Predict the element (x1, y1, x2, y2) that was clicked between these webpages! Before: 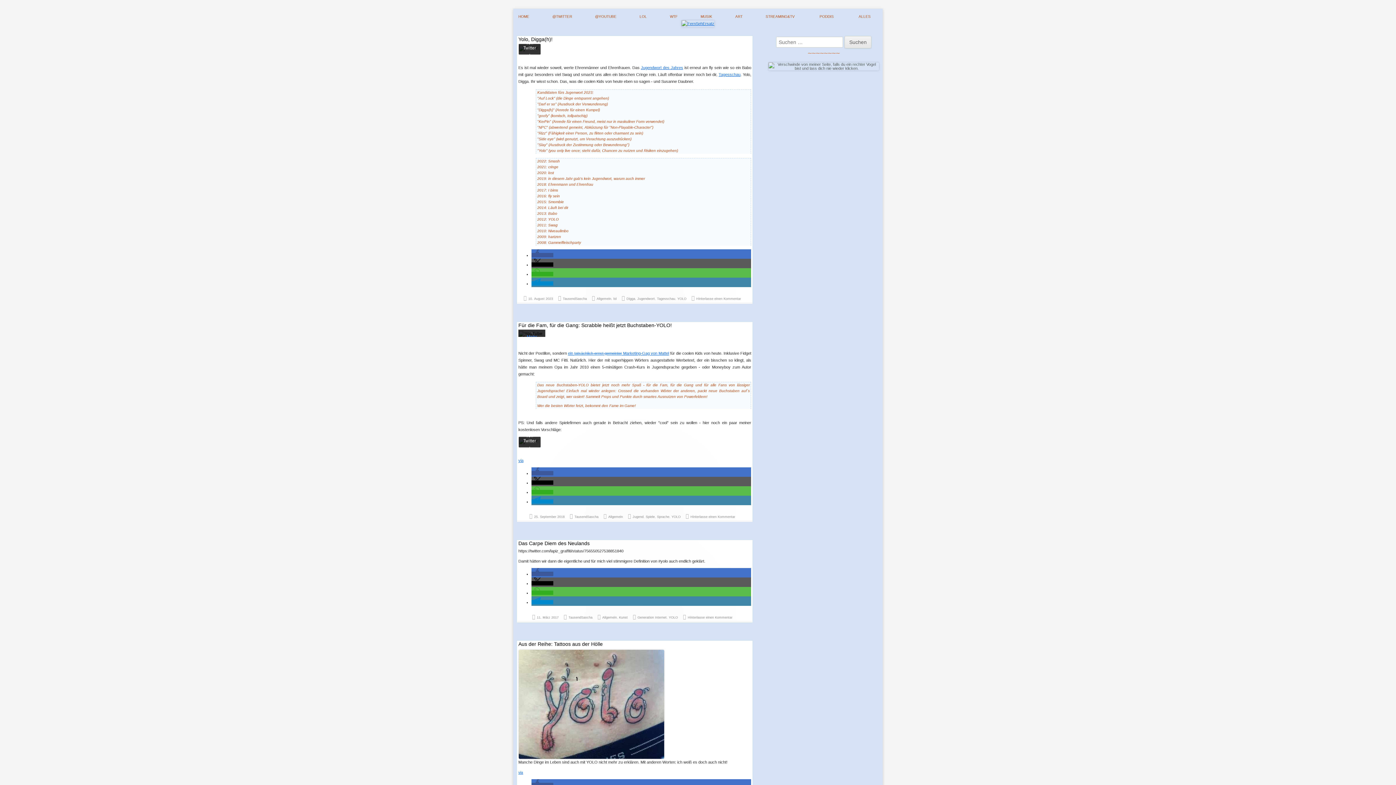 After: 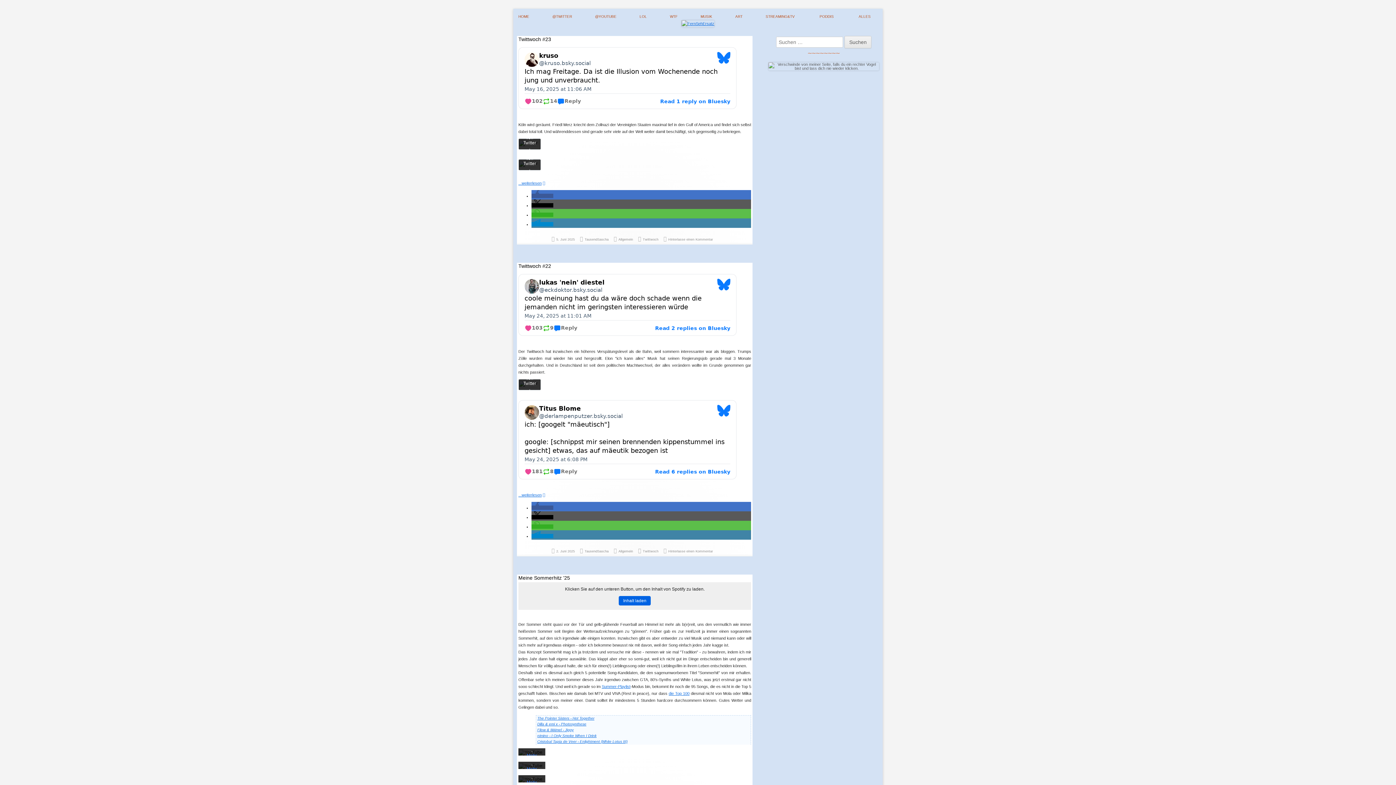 Action: label: Allgemein bbox: (602, 615, 616, 619)